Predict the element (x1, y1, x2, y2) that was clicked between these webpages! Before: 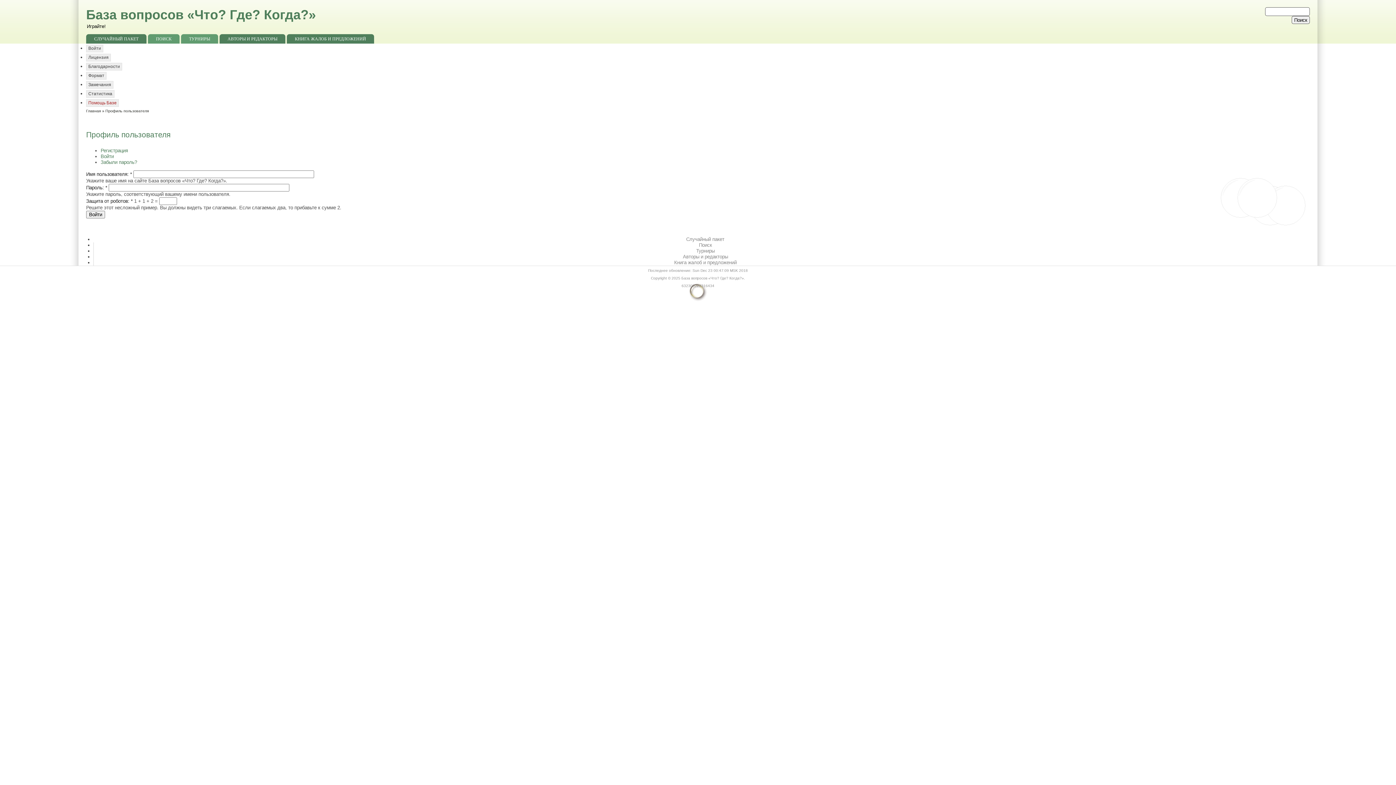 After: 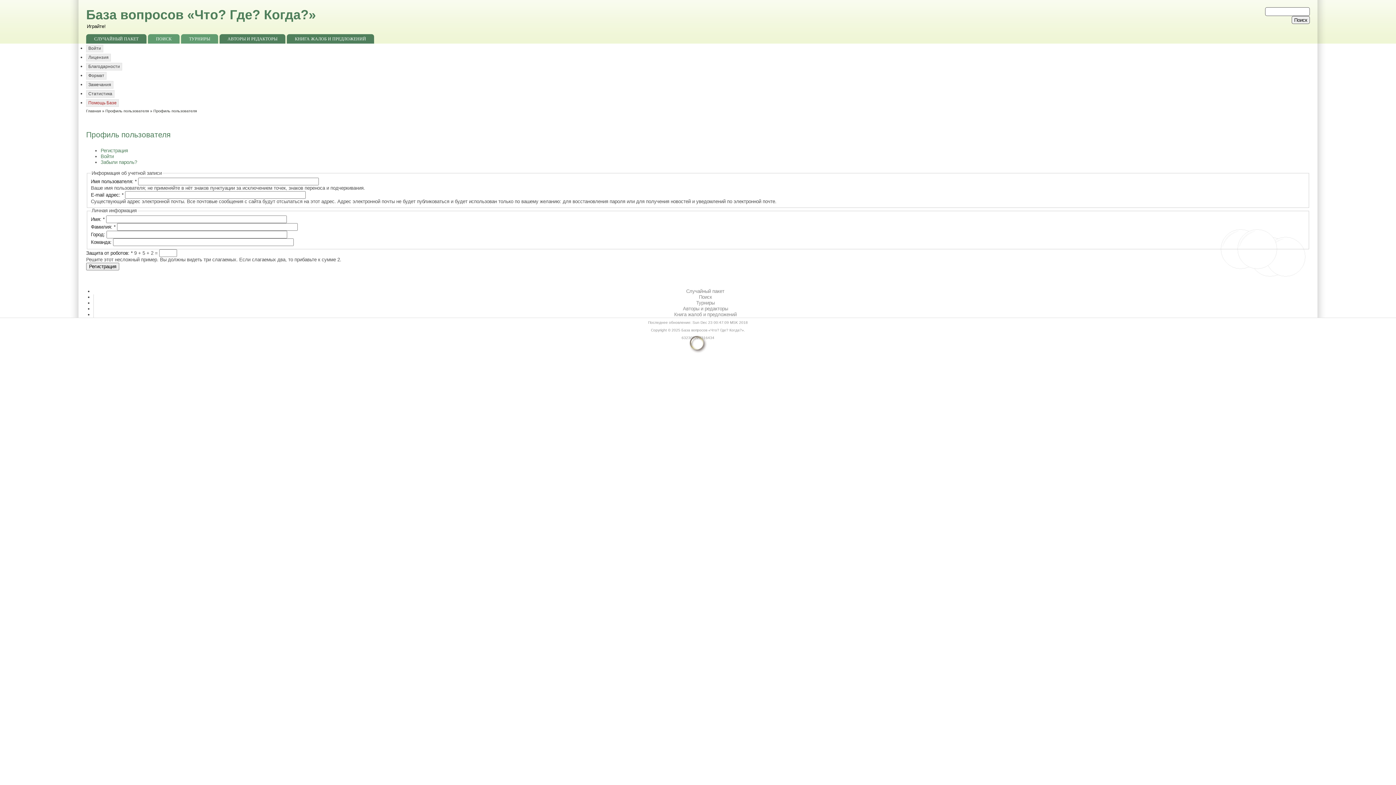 Action: bbox: (100, 148, 128, 153) label: Регистрация